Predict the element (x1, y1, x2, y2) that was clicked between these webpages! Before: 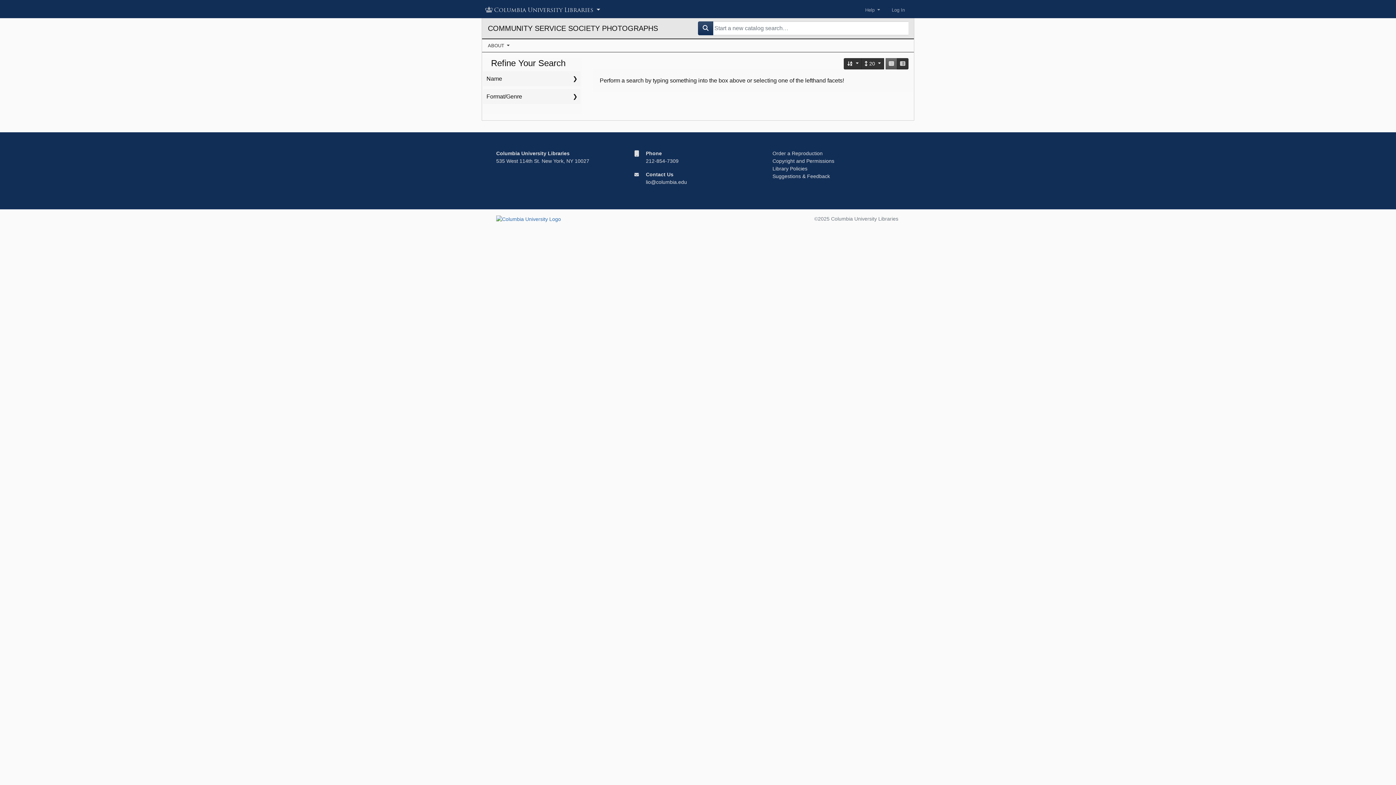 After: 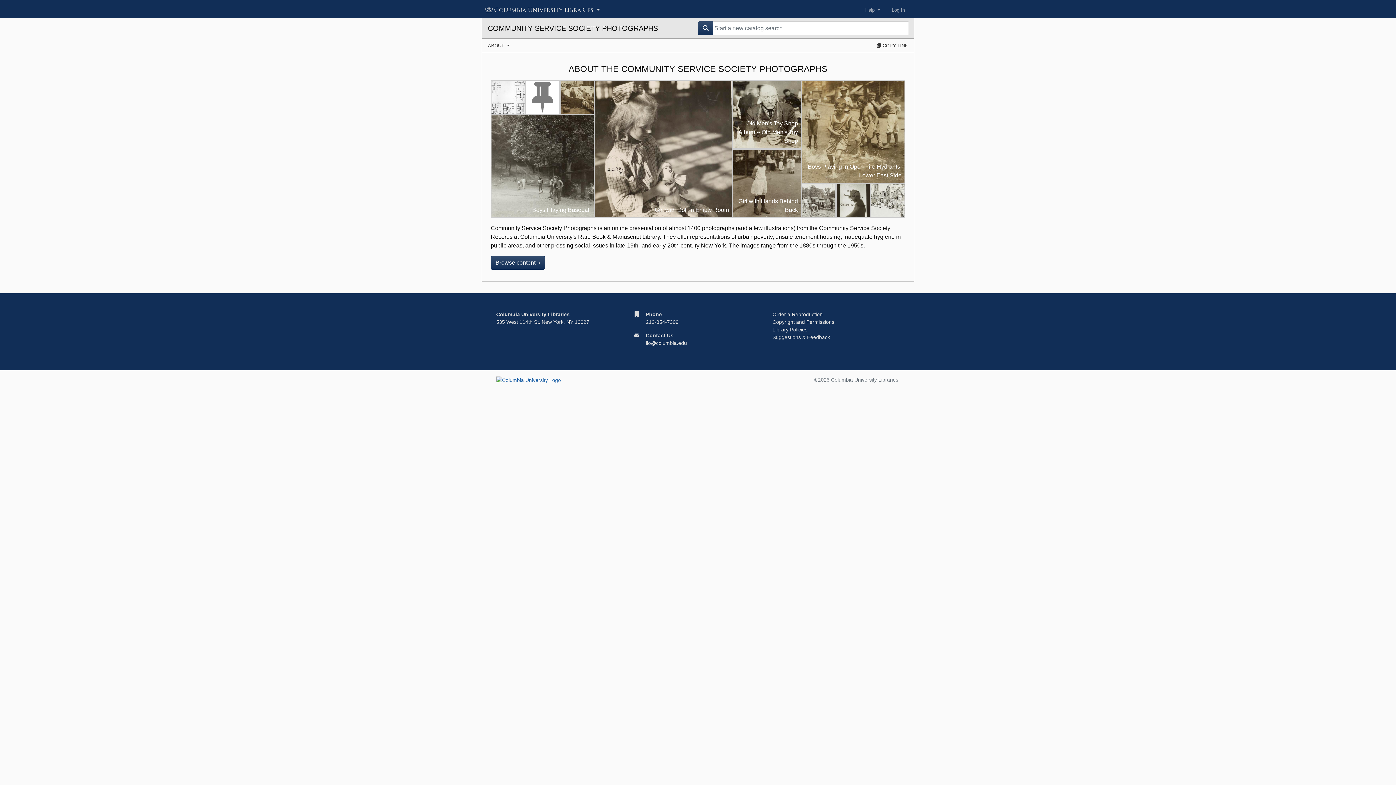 Action: label: COMMUNITY SERVICE SOCIETY PHOTOGRAPHS bbox: (488, 21, 692, 35)